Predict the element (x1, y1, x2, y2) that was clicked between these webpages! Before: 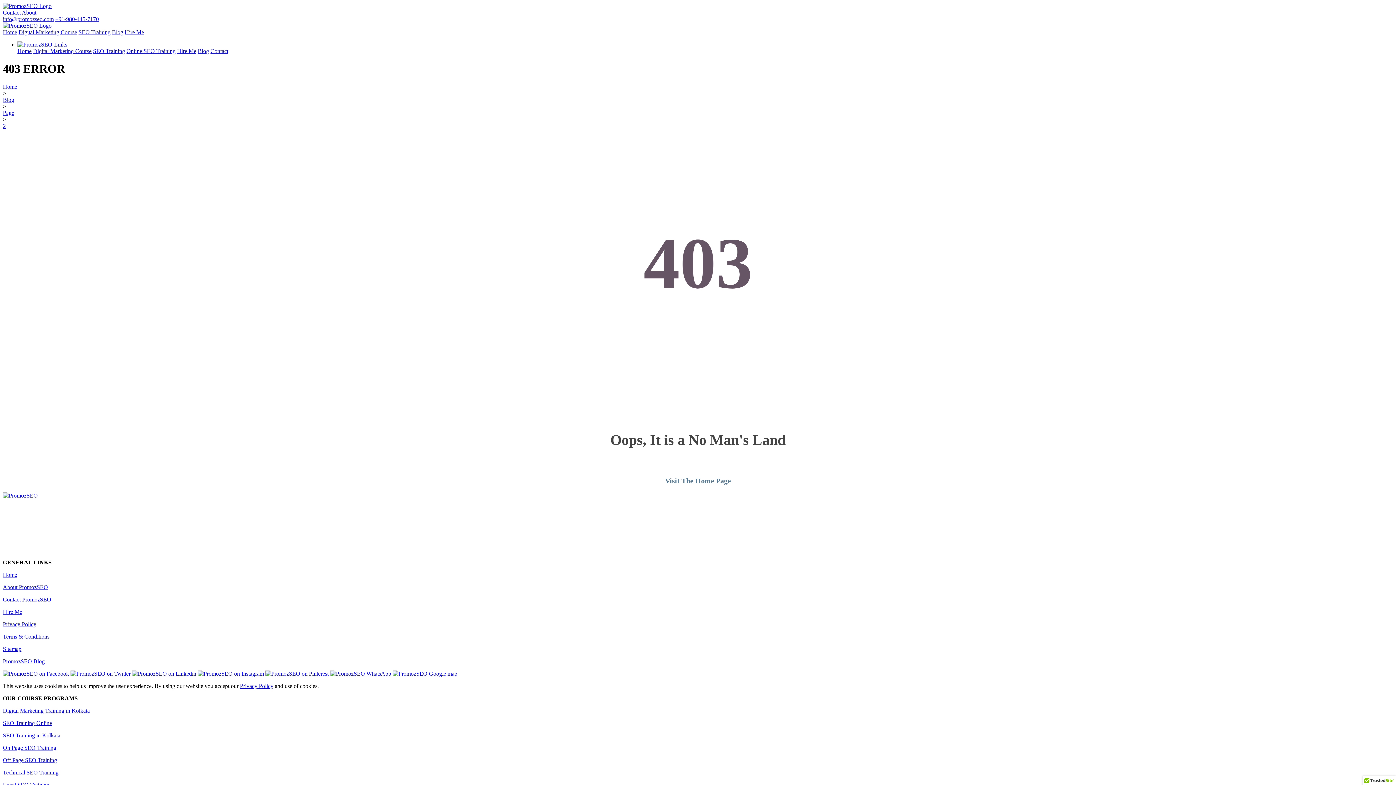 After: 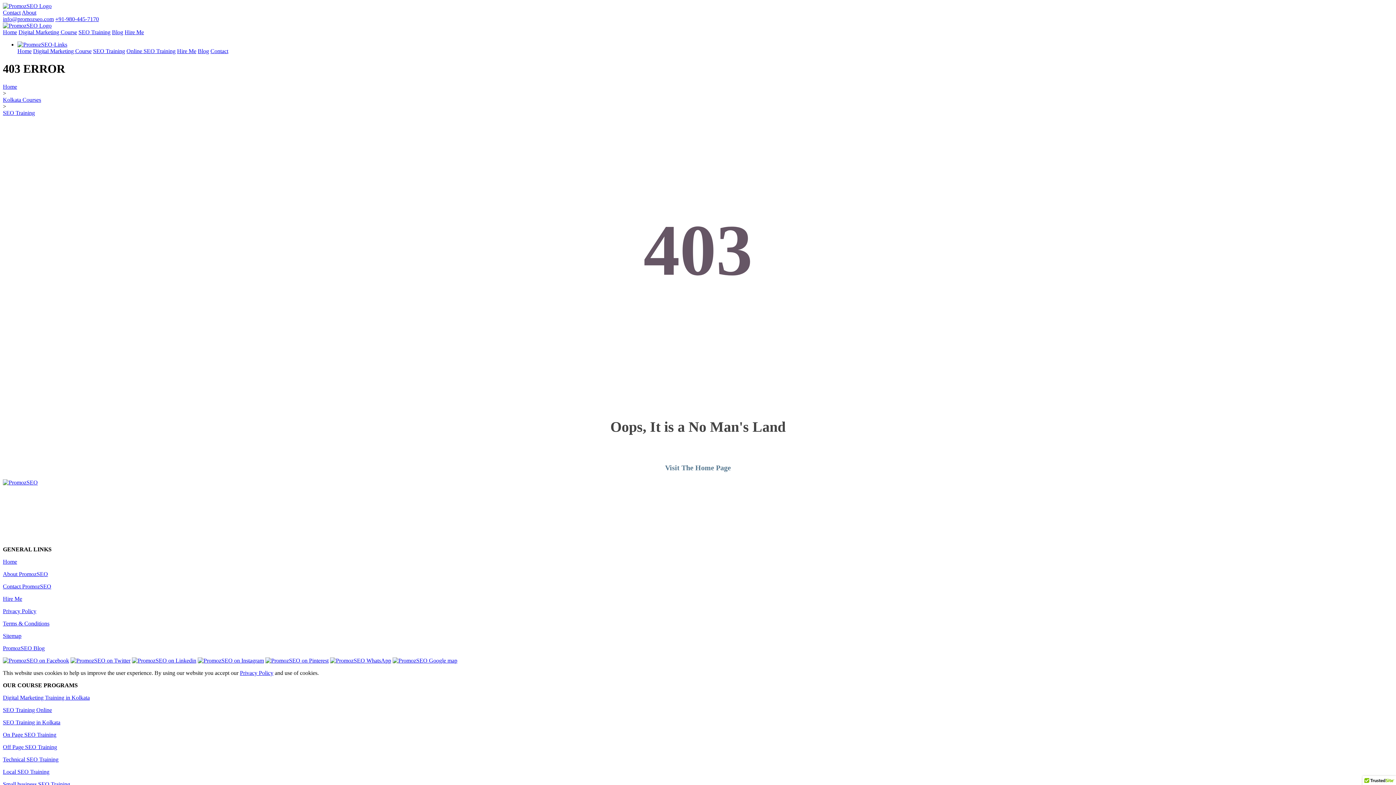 Action: label: SEO Training bbox: (78, 29, 110, 35)